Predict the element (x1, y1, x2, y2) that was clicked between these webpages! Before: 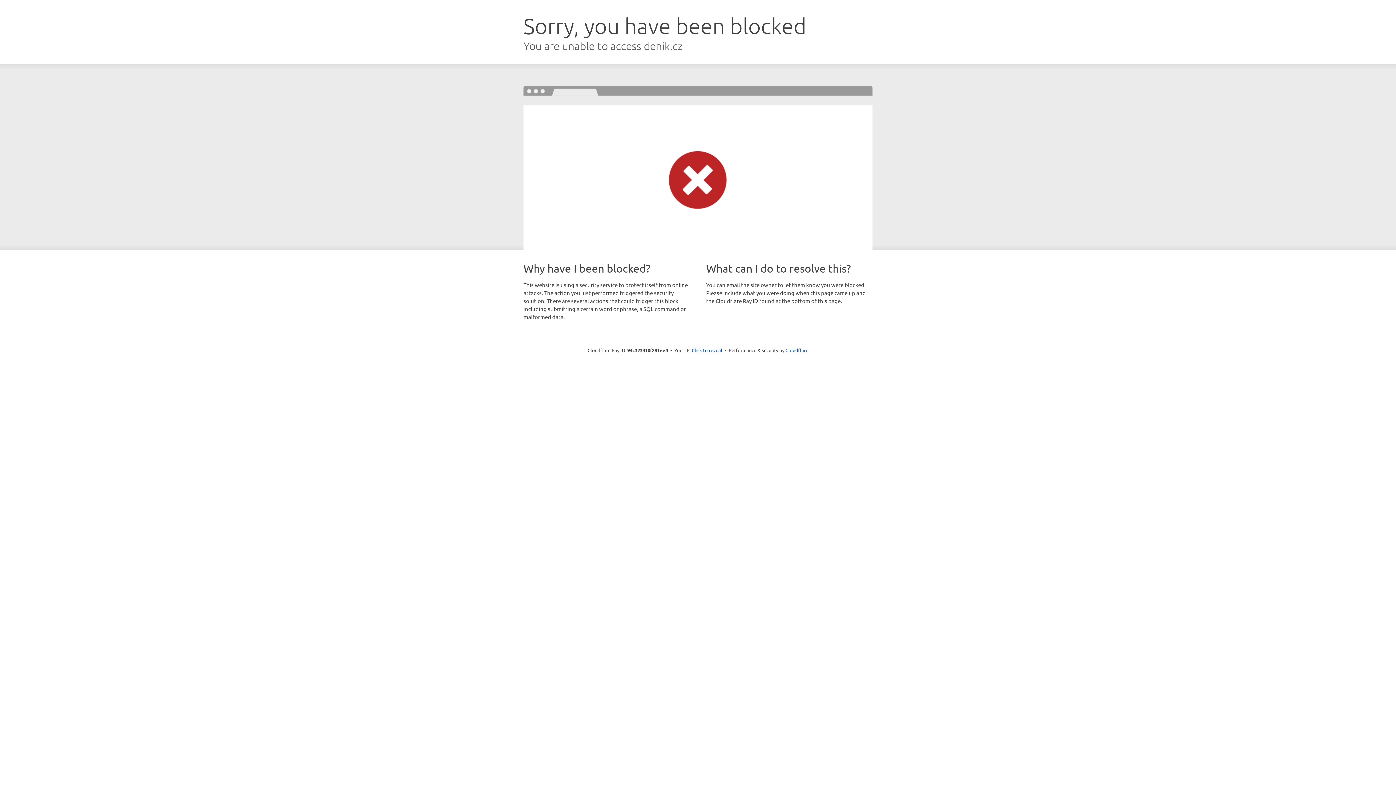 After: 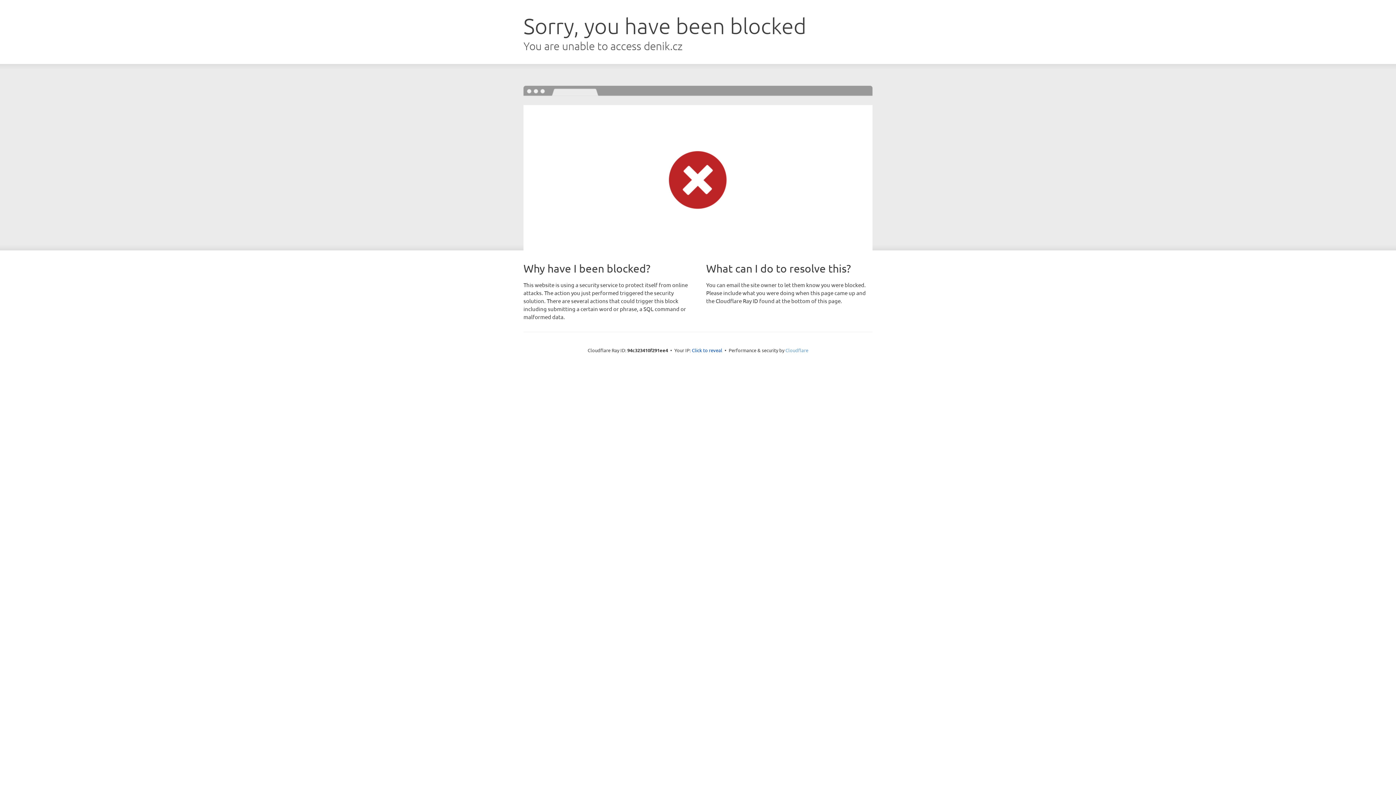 Action: bbox: (785, 347, 808, 353) label: Cloudflare